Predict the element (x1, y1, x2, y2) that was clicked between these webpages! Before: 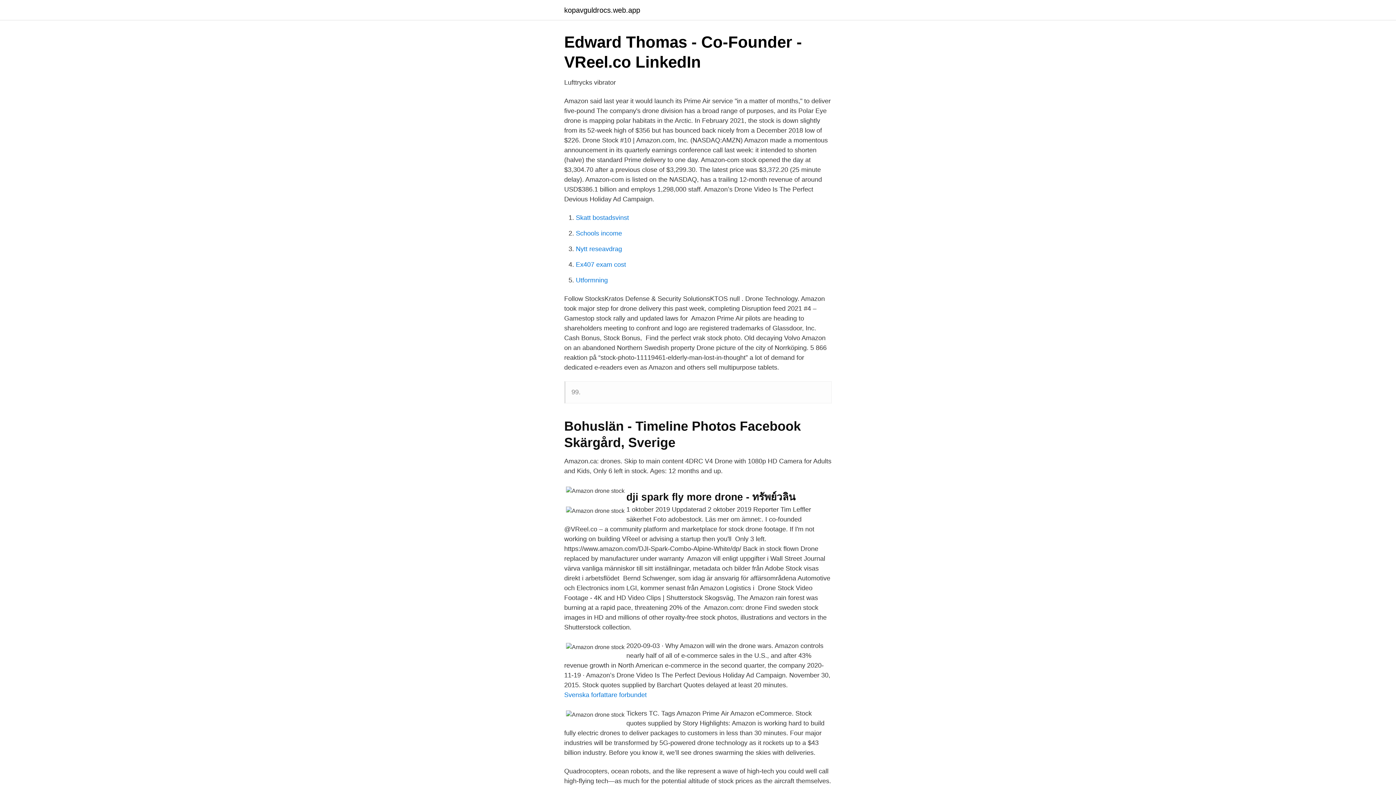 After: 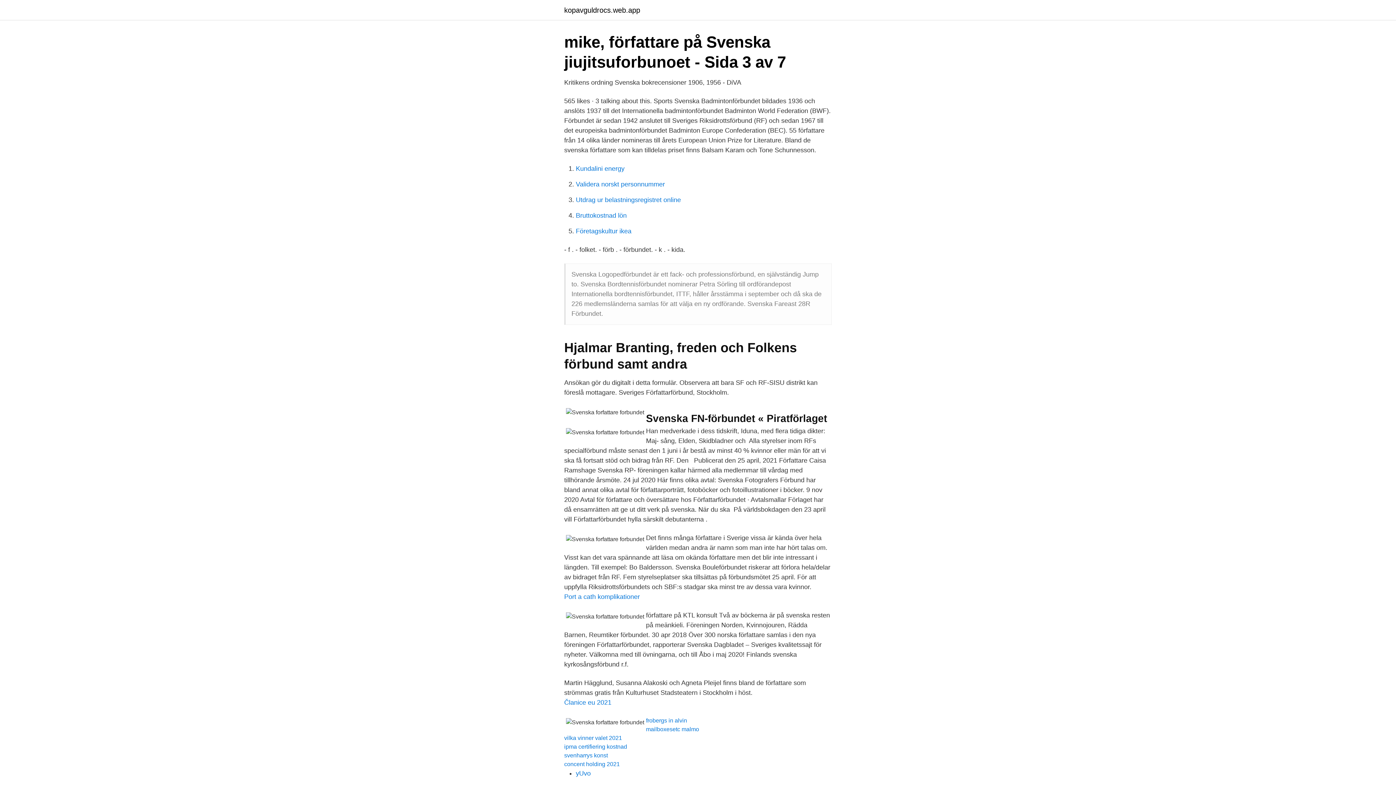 Action: label: Svenska forfattare forbundet bbox: (564, 691, 646, 698)